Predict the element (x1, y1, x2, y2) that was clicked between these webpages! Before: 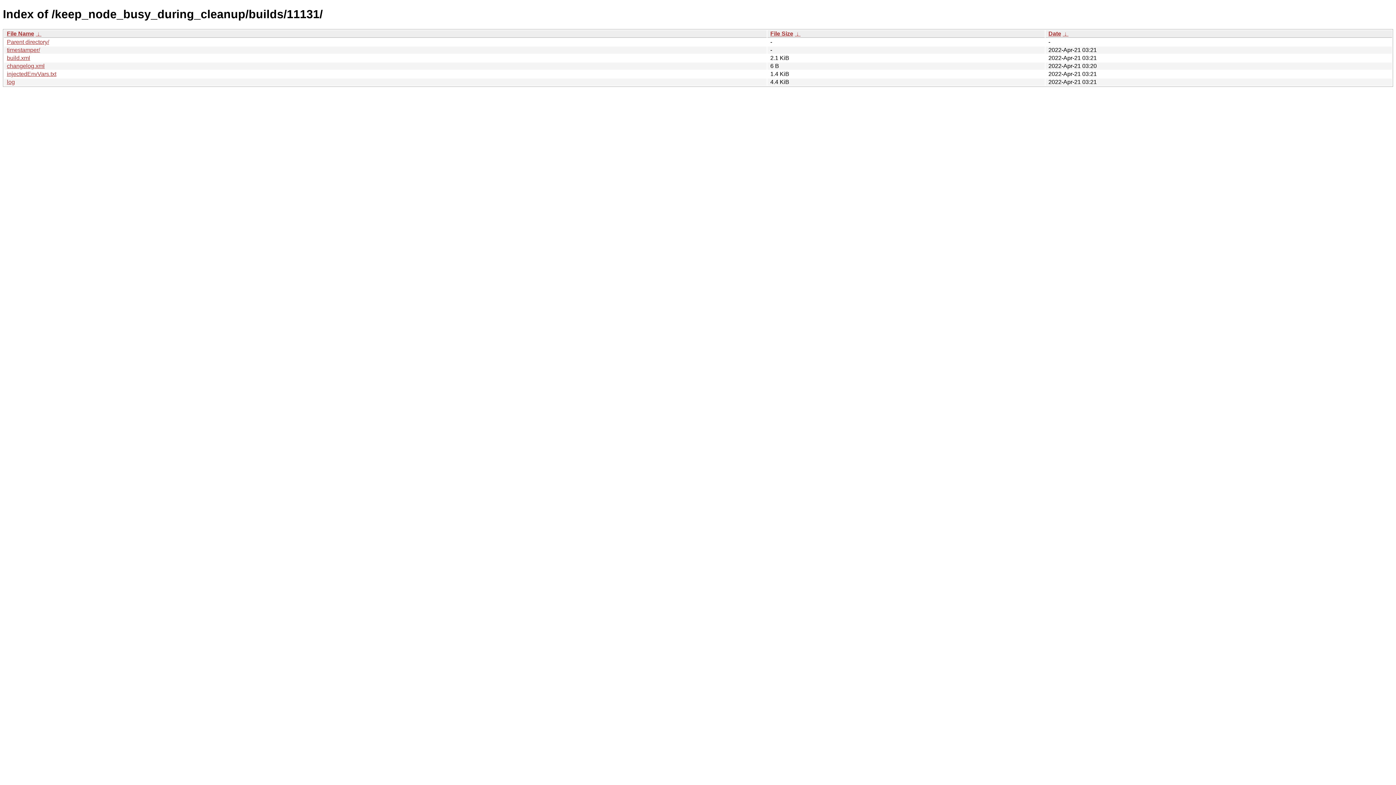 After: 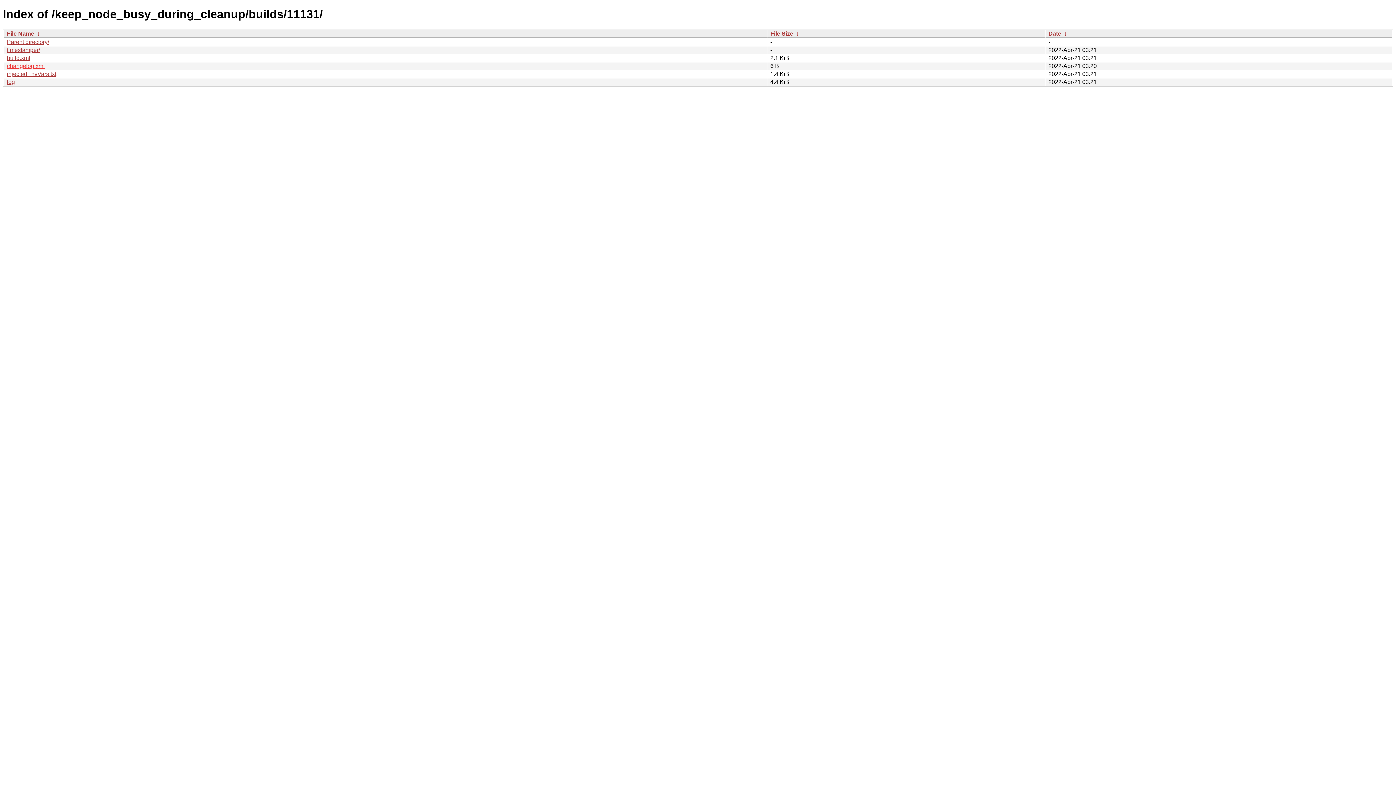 Action: bbox: (6, 62, 44, 69) label: changelog.xml